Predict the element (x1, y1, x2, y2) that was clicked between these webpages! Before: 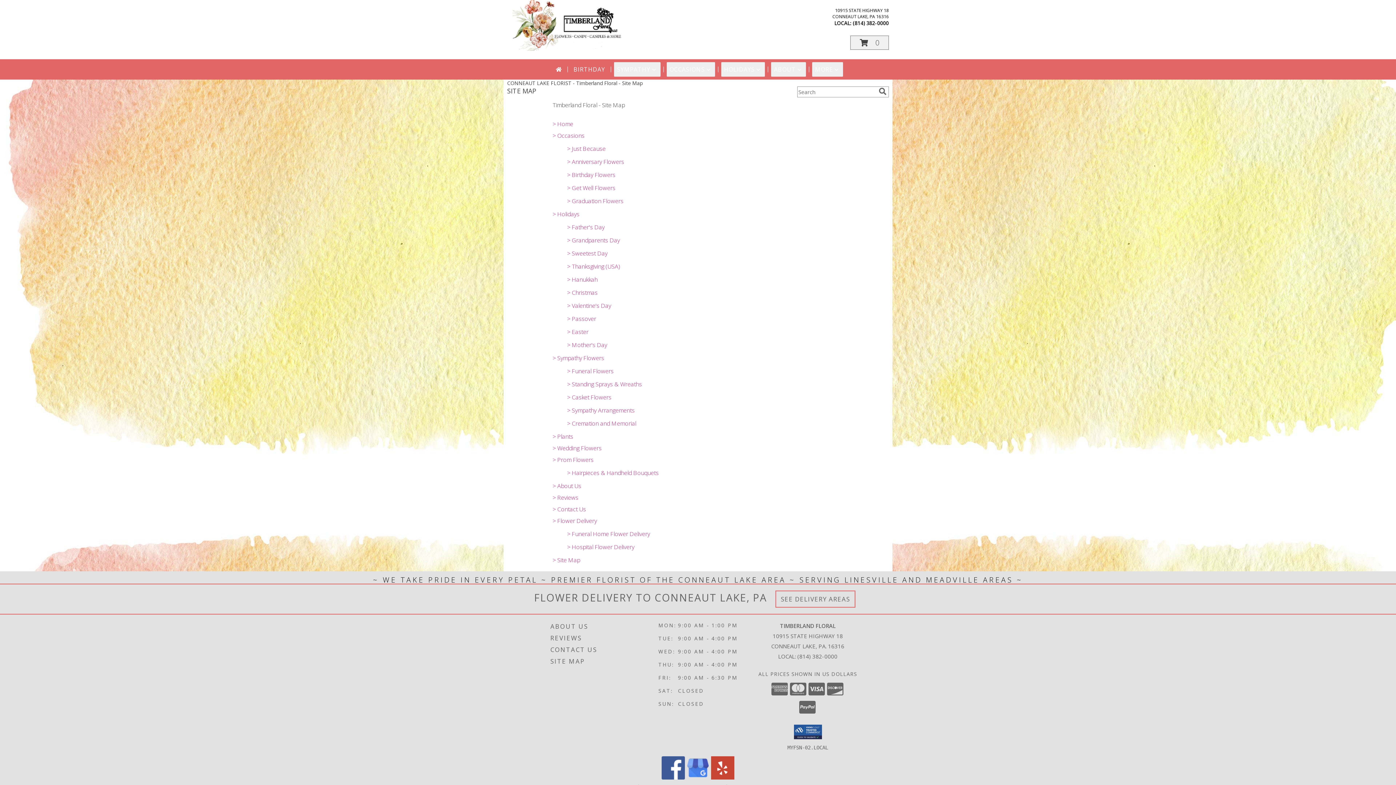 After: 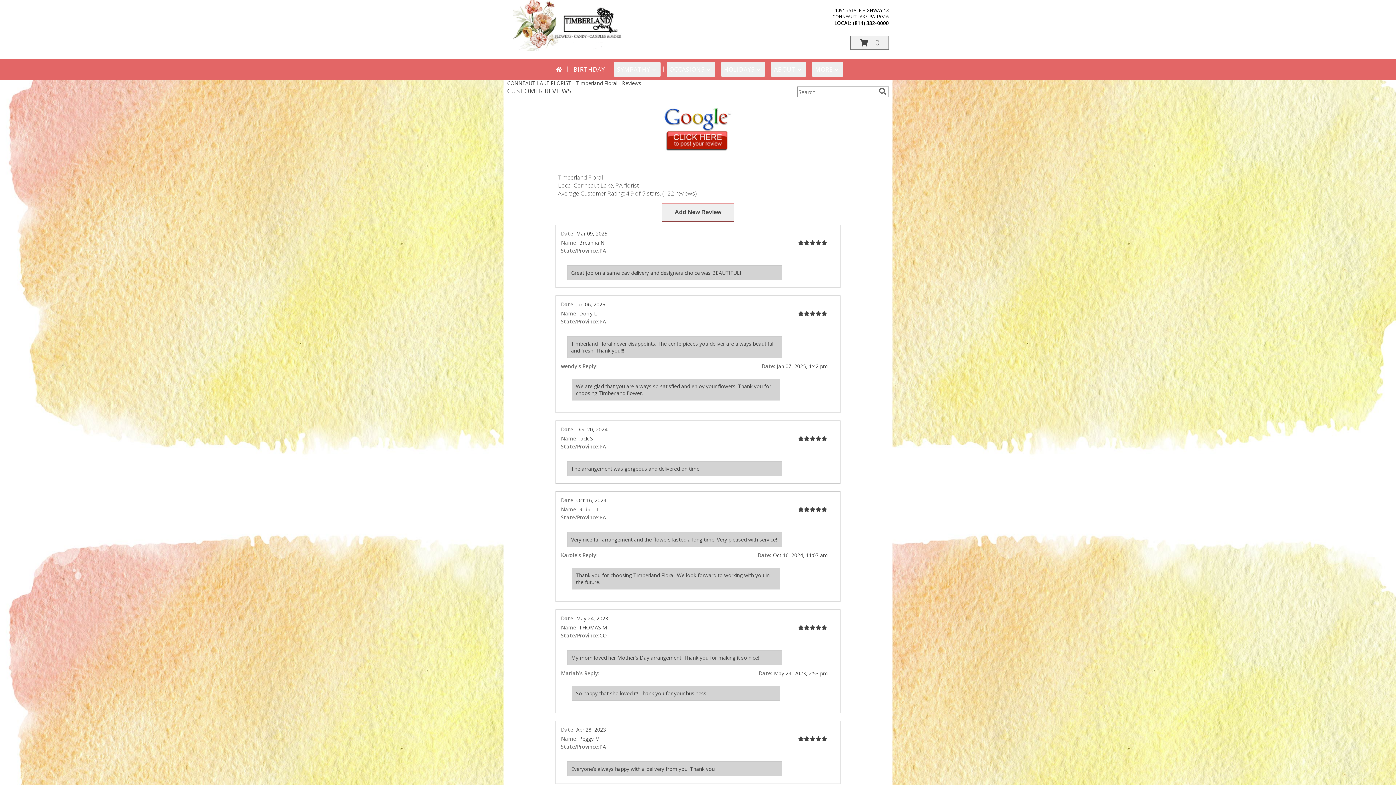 Action: bbox: (550, 632, 656, 644) label: REVIEWS